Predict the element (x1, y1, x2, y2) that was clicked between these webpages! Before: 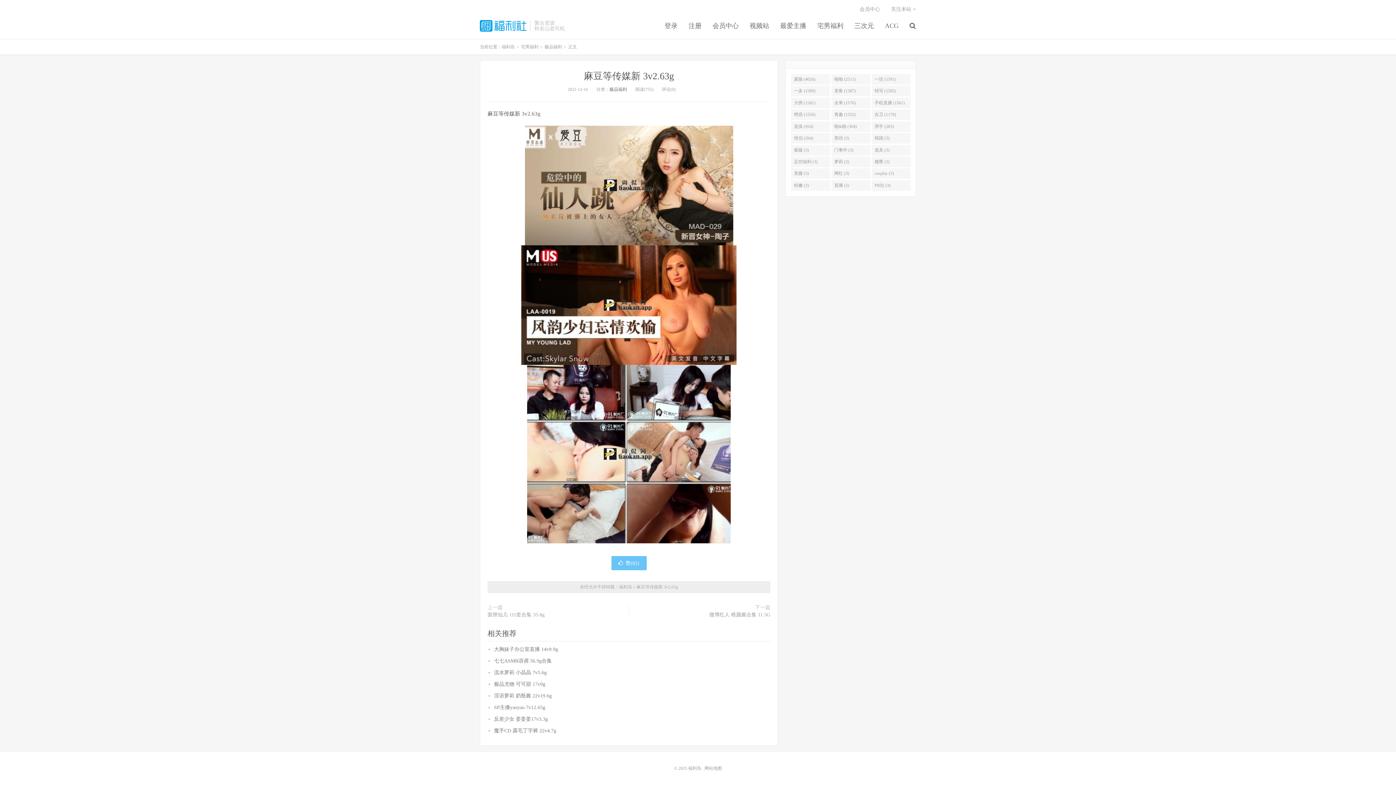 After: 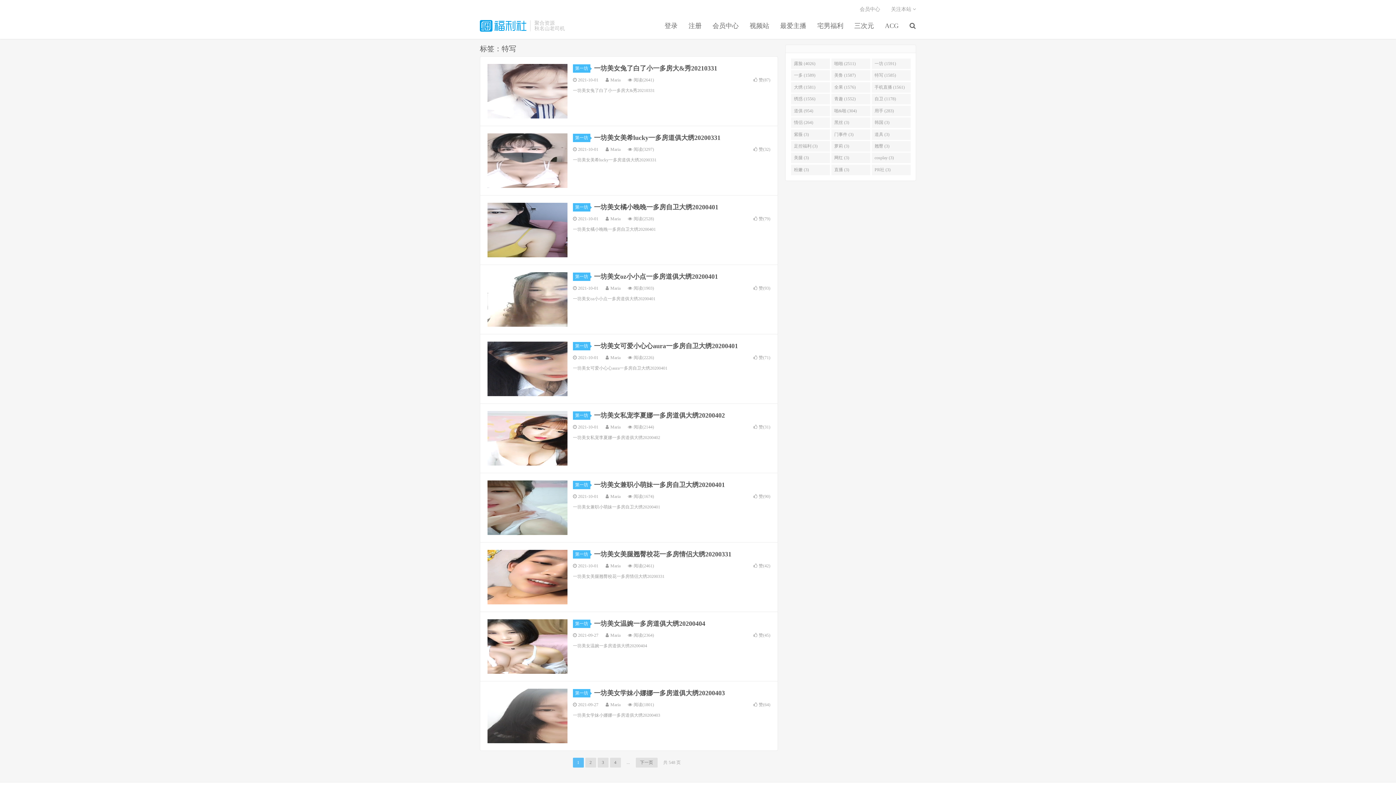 Action: bbox: (871, 85, 911, 96) label: 特写 (1585)